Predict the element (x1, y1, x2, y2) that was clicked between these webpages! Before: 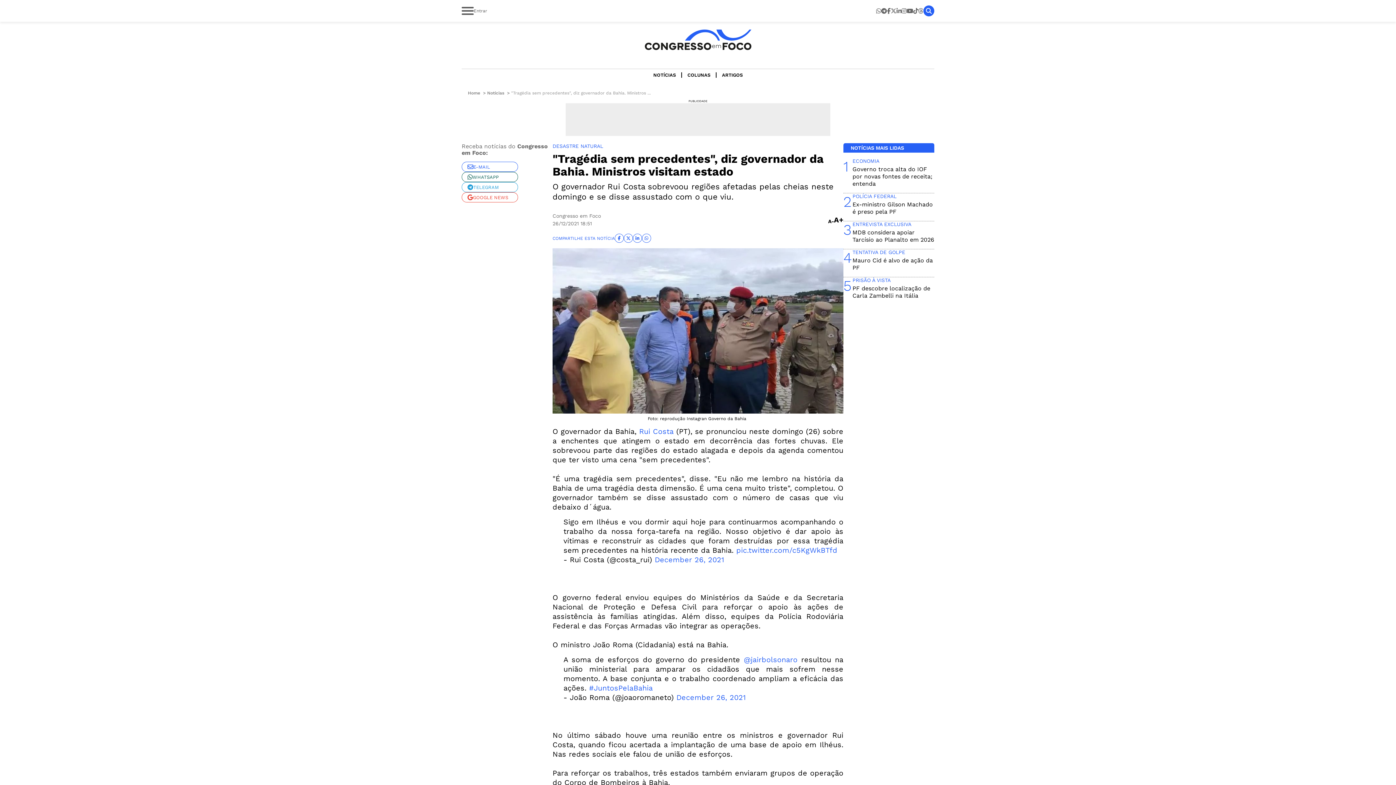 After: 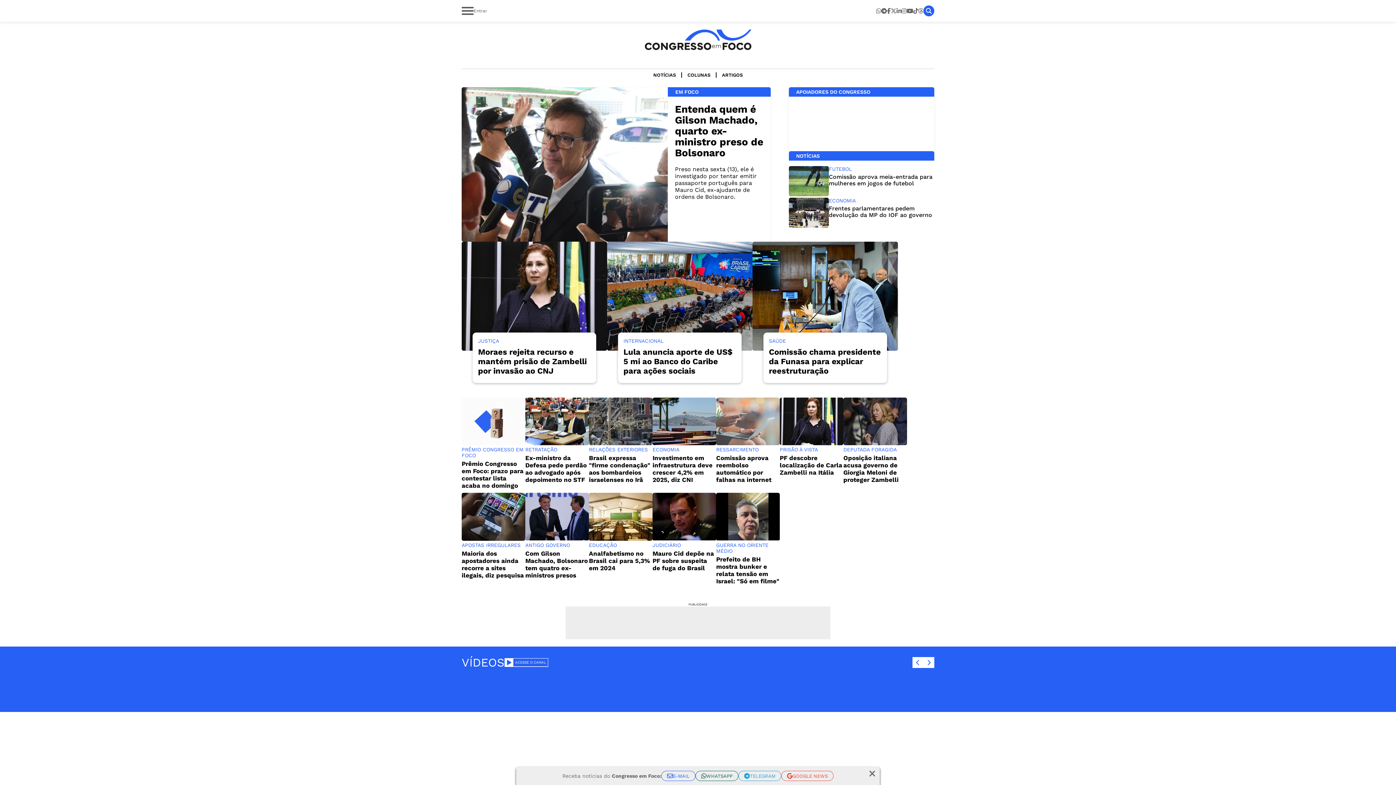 Action: bbox: (486, 89, 505, 96) label: Notícias